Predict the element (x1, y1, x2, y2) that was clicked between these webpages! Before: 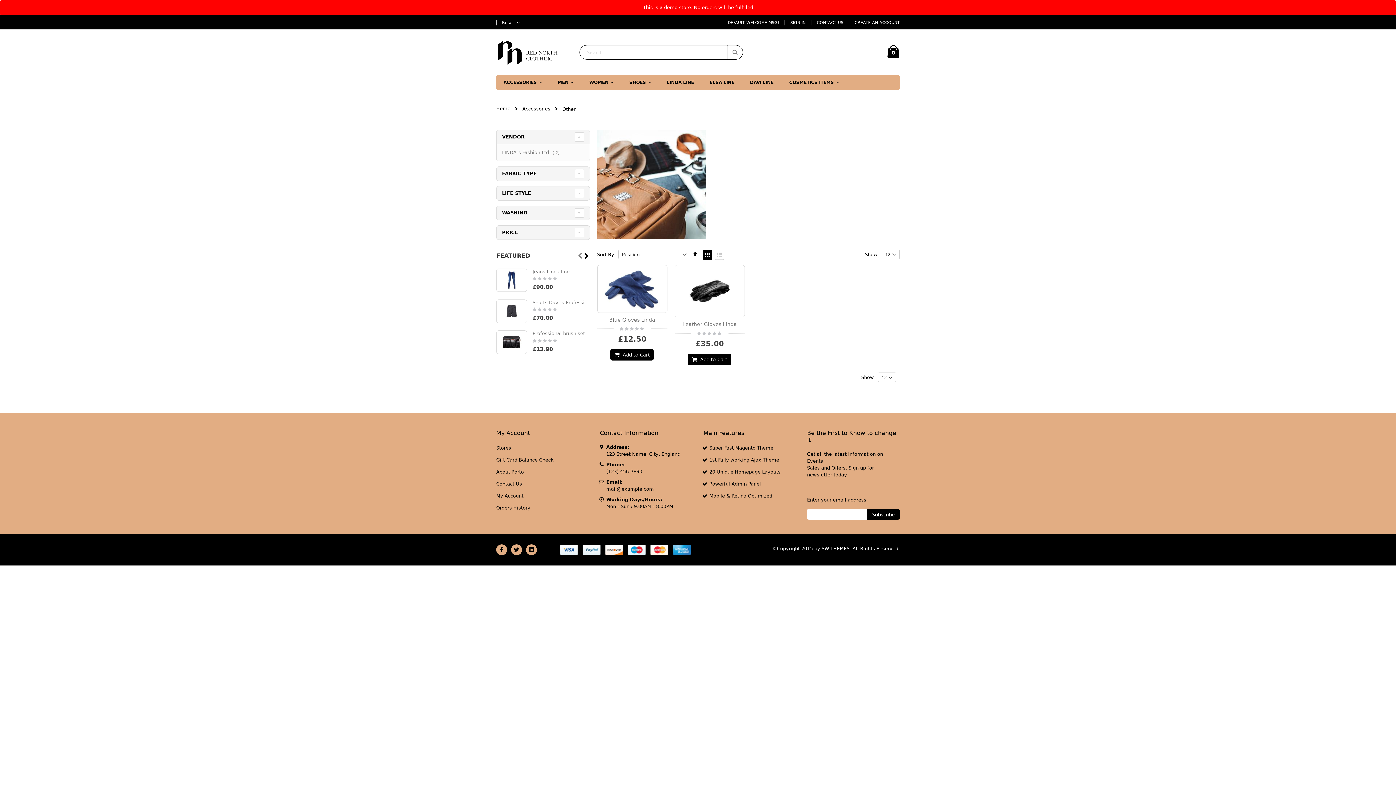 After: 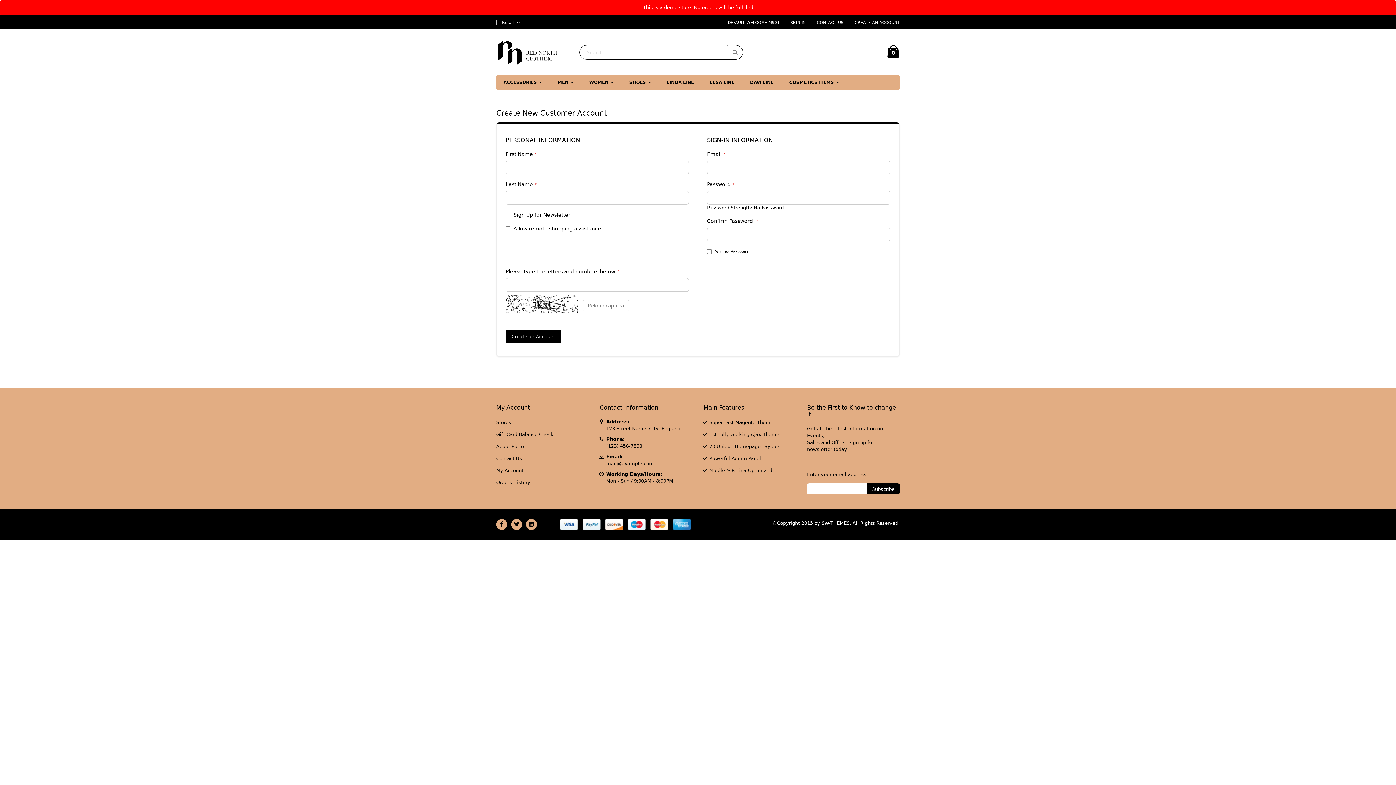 Action: bbox: (849, 20, 900, 25) label: CREATE AN ACCOUNT